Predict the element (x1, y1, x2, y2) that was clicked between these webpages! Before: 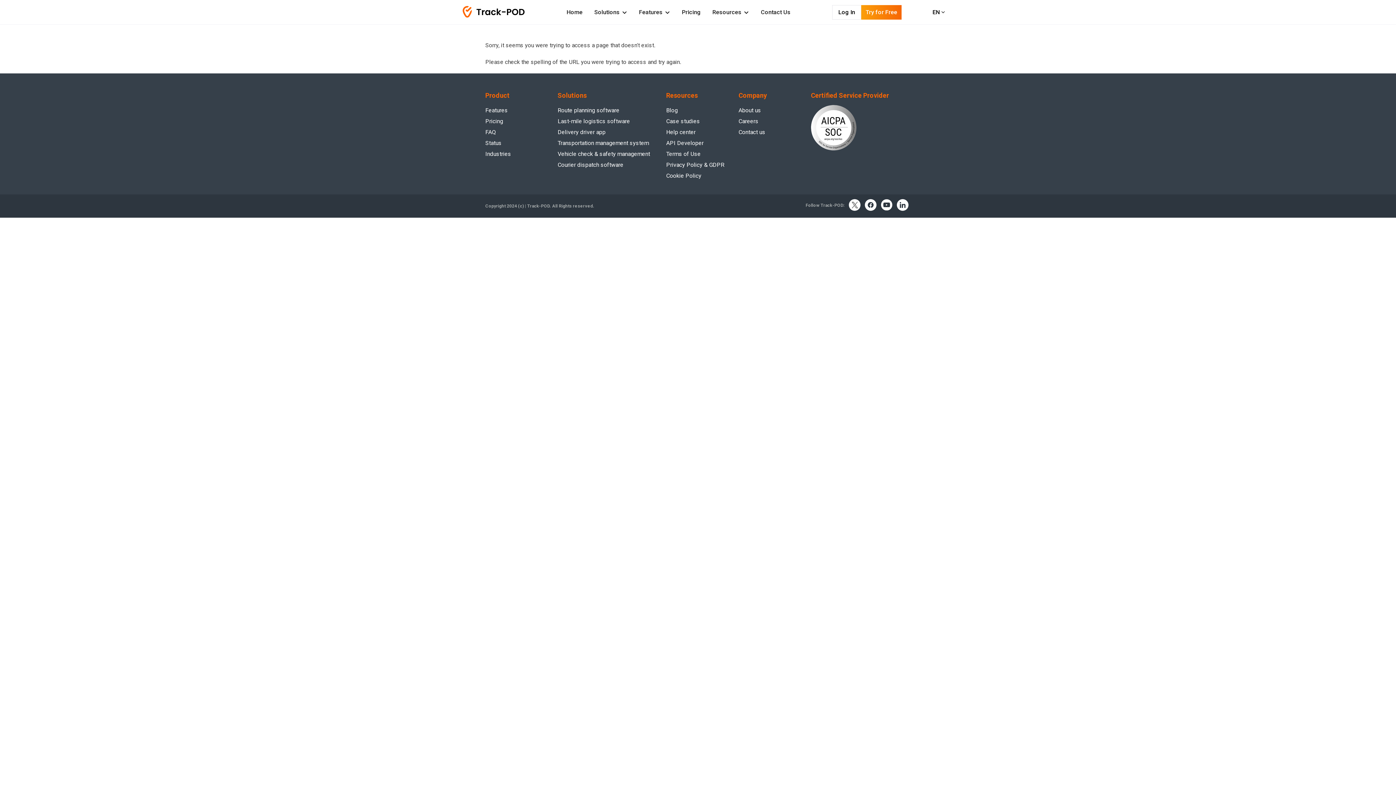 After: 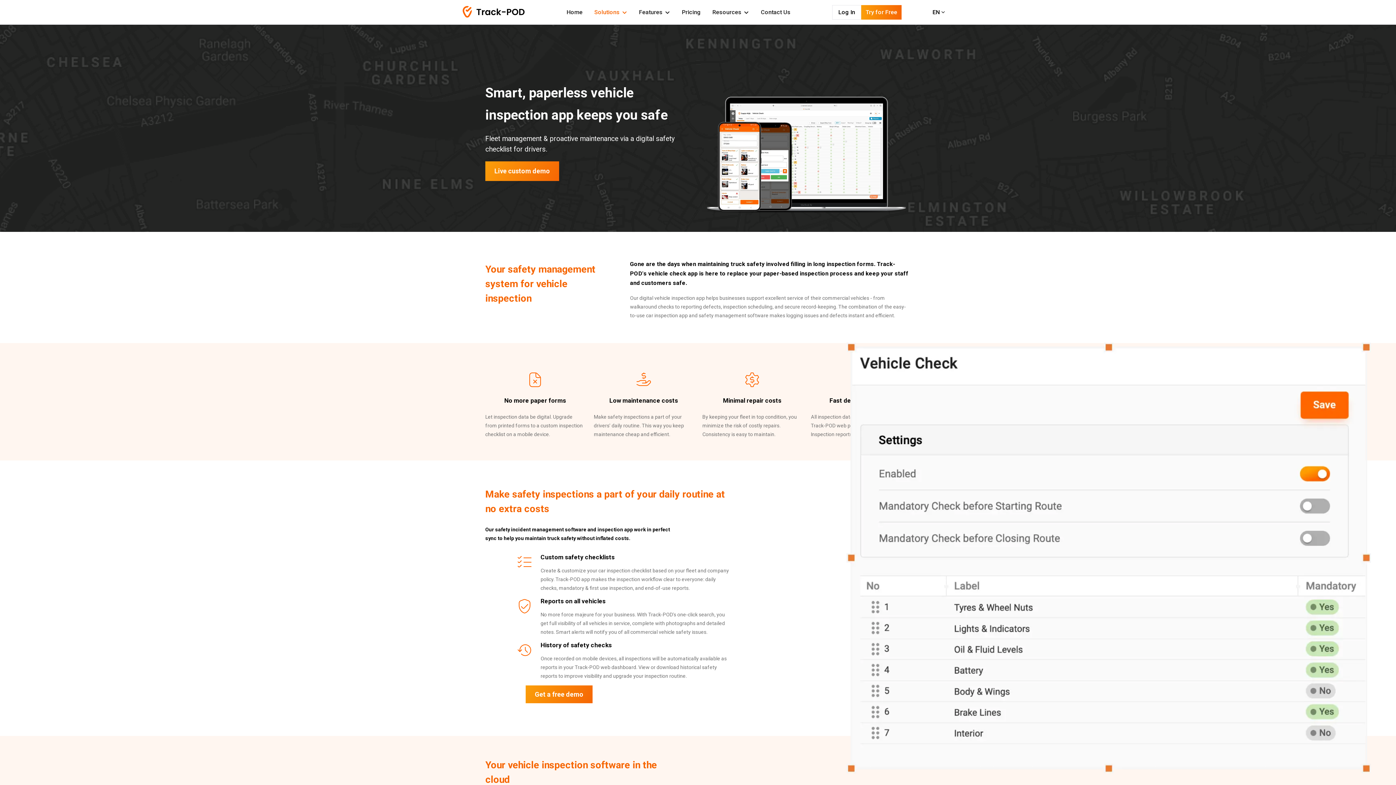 Action: bbox: (557, 150, 650, 157) label: Vehicle check & safety management